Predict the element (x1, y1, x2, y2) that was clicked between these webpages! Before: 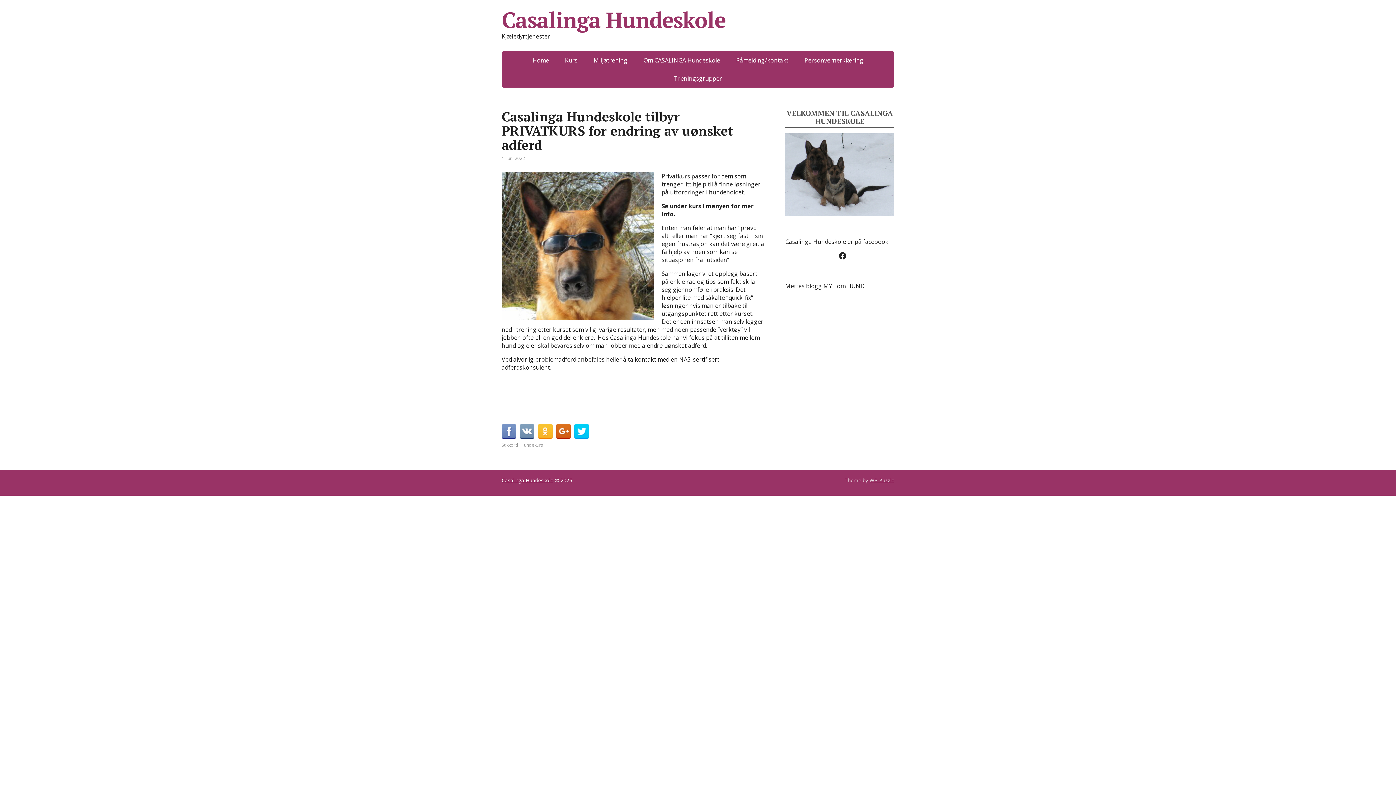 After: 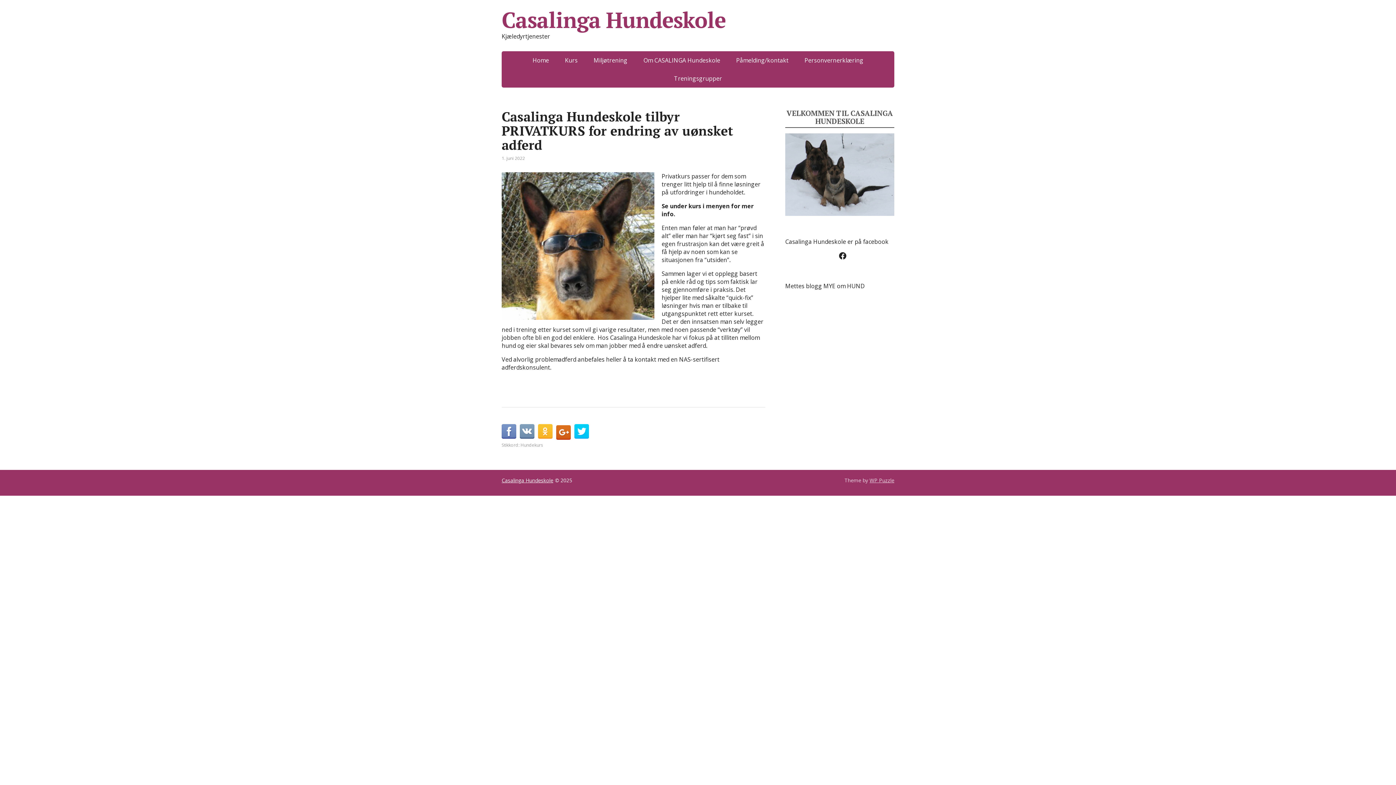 Action: bbox: (556, 424, 570, 438)